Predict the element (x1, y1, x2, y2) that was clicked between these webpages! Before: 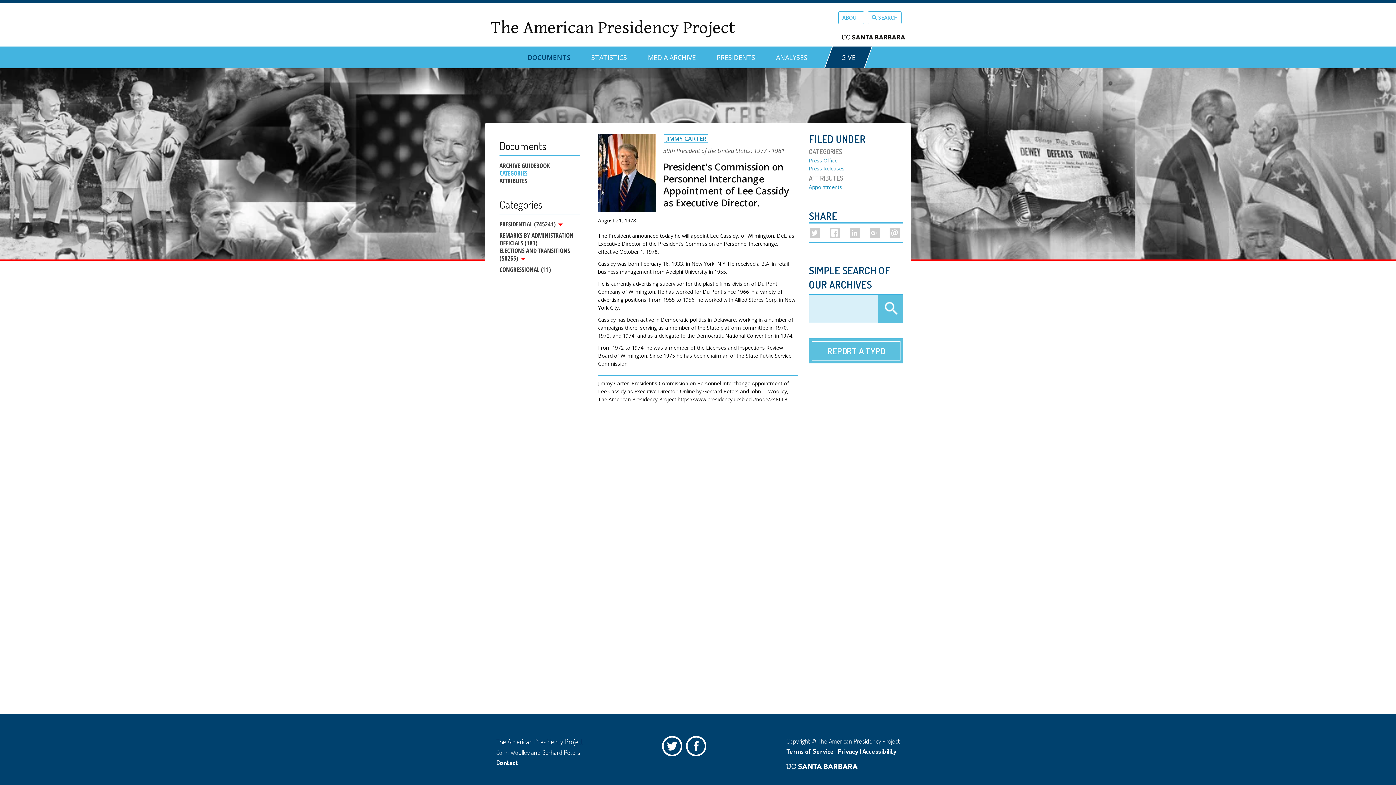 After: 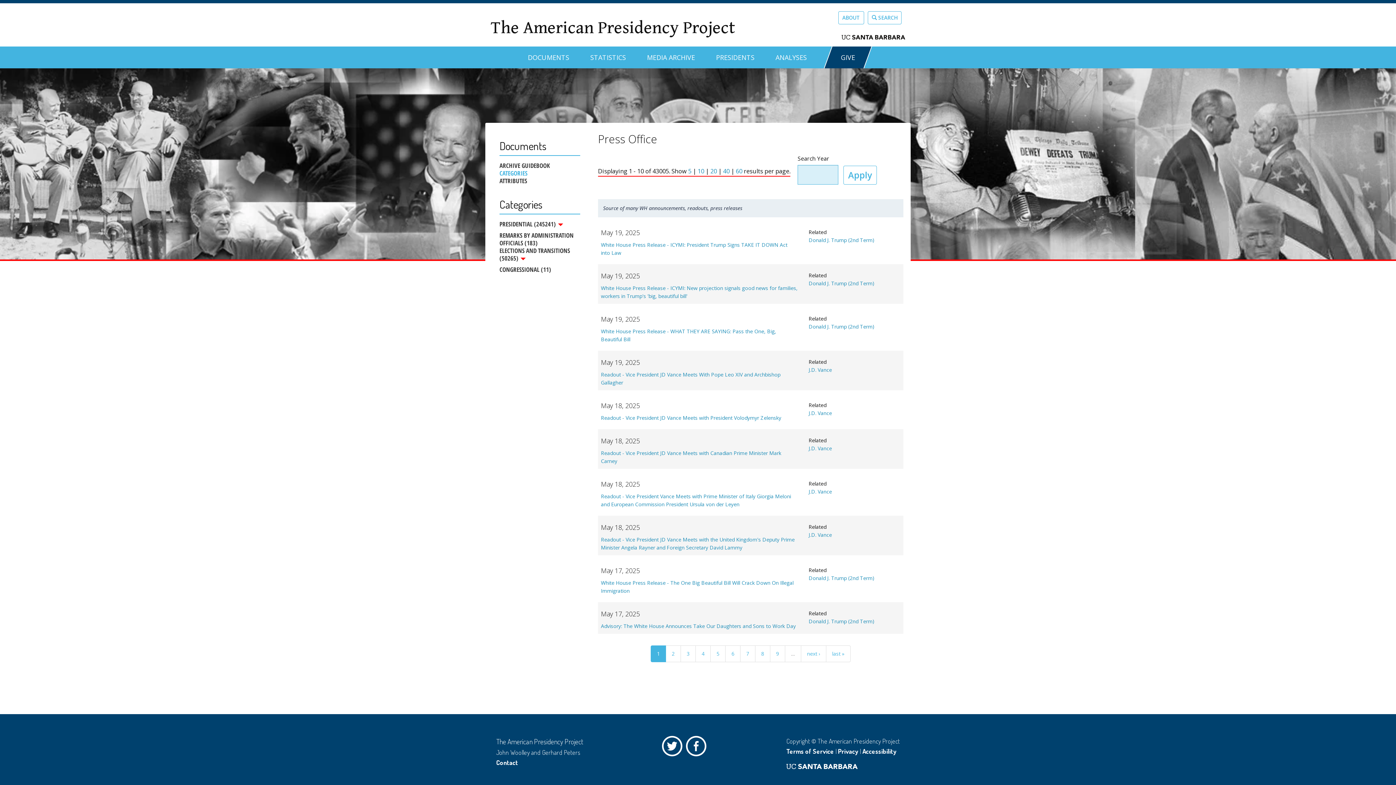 Action: bbox: (809, 157, 837, 164) label: Press Office